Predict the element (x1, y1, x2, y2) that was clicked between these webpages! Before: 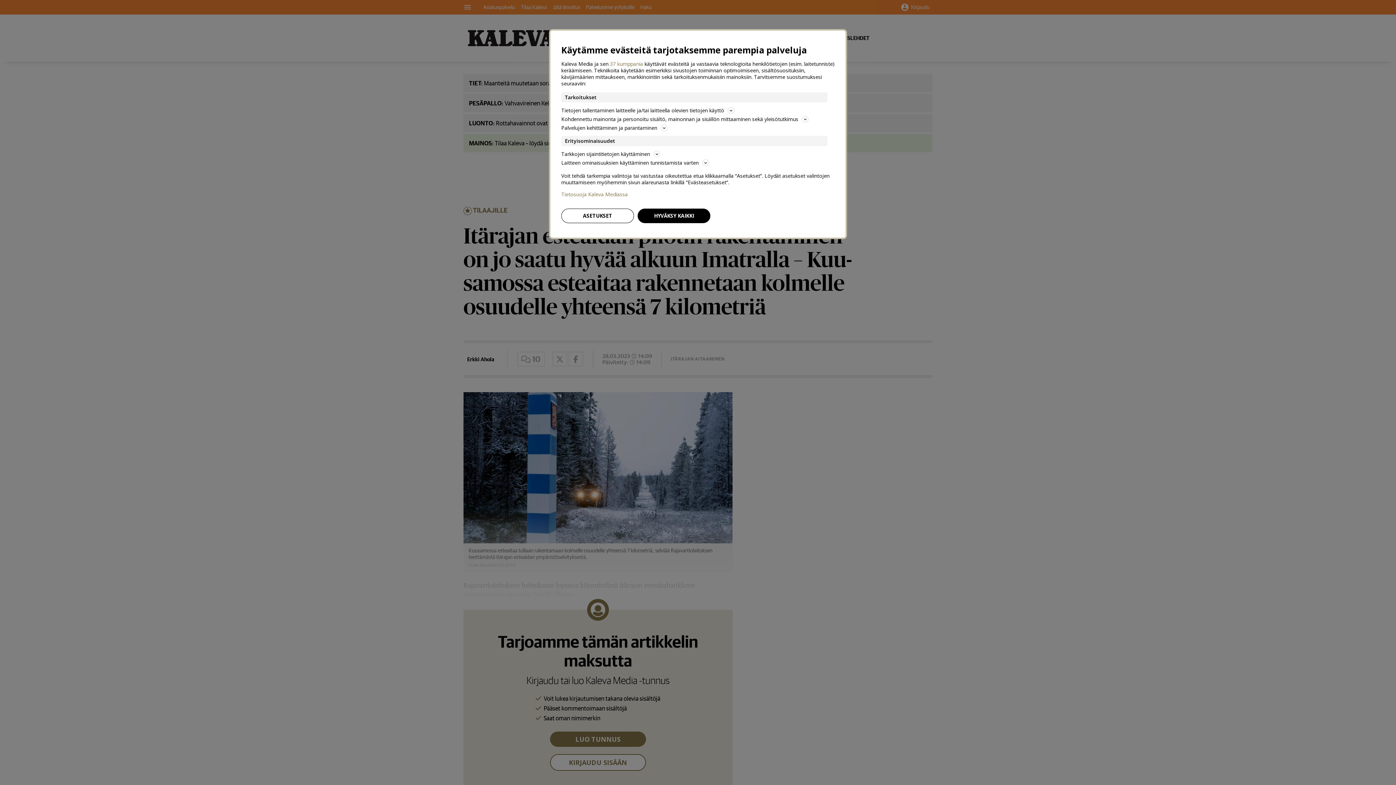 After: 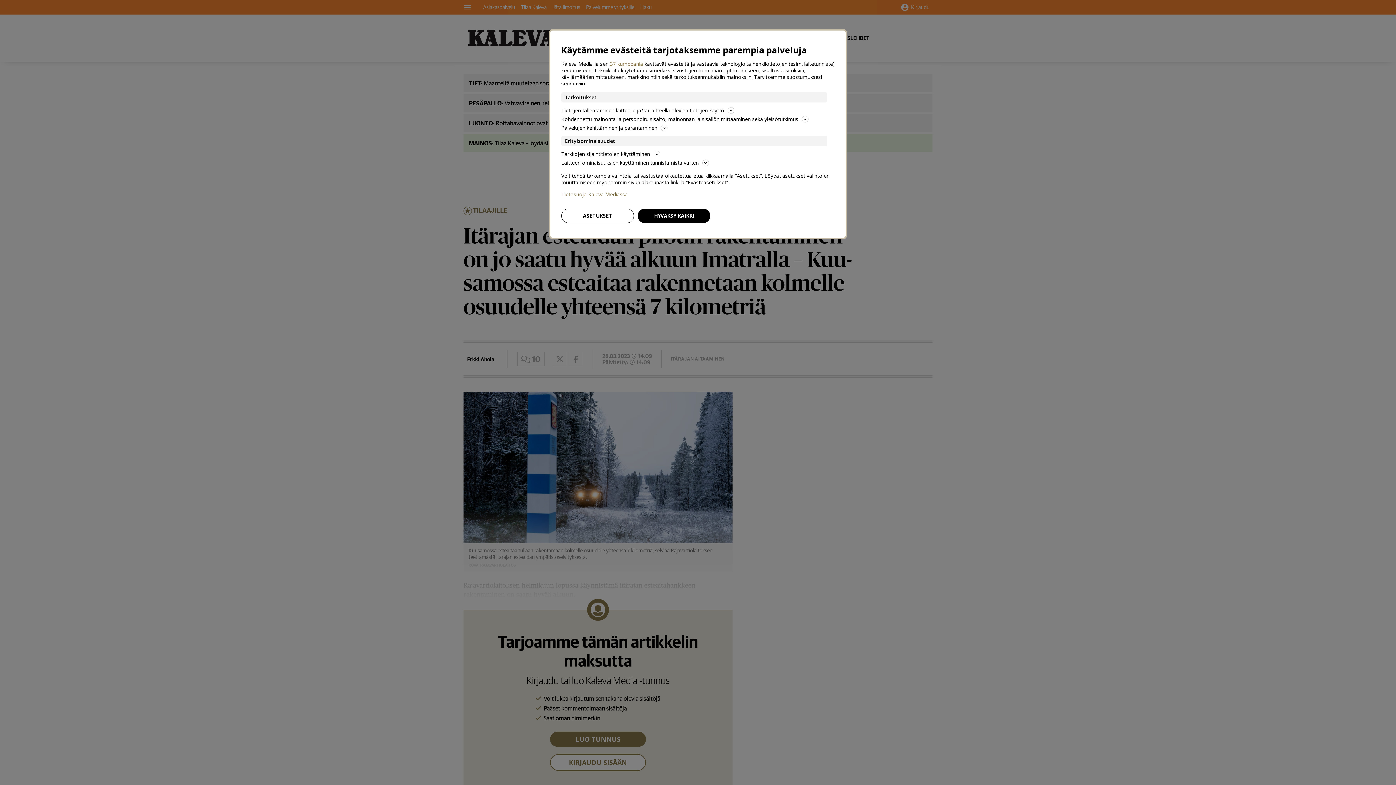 Action: bbox: (561, 191, 834, 197) label: Tietosuoja Kaleva Mediassa